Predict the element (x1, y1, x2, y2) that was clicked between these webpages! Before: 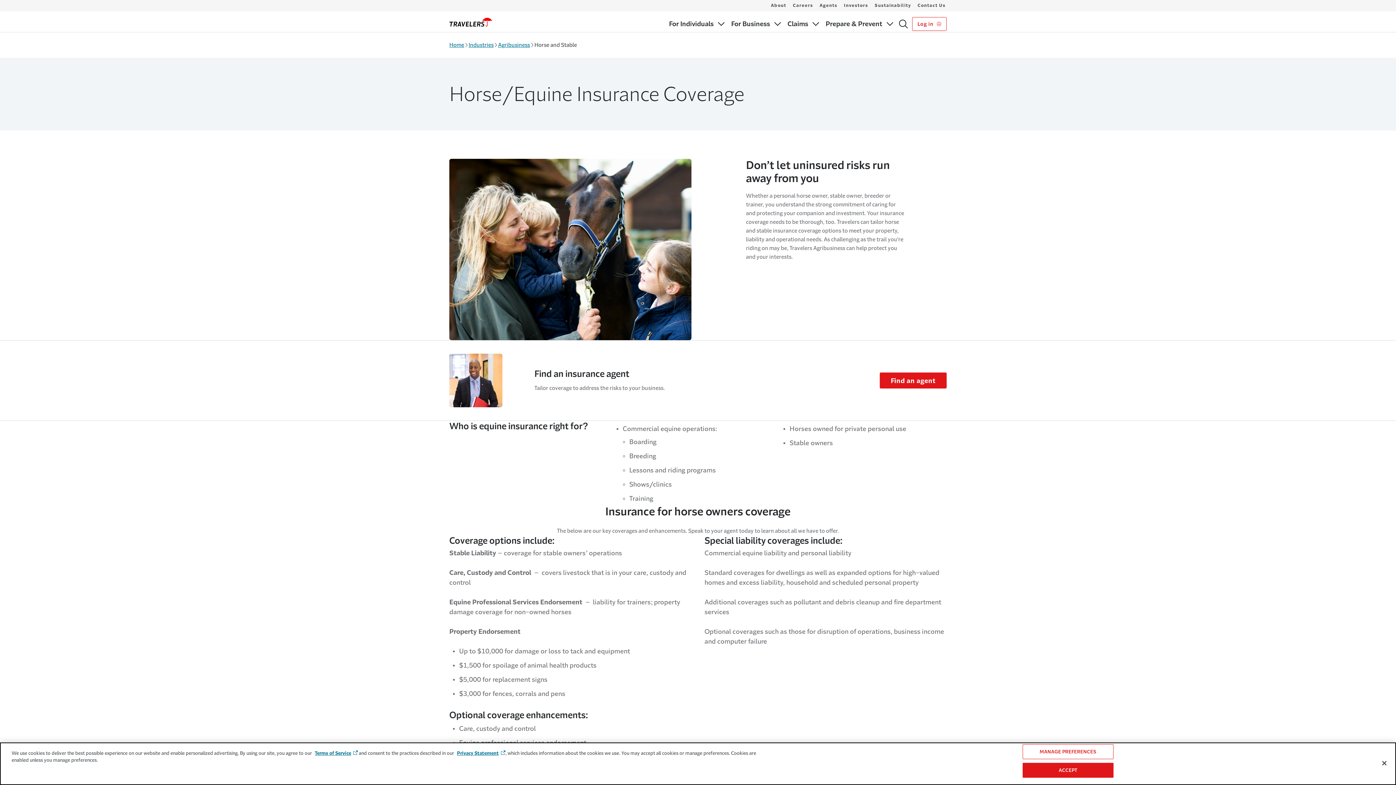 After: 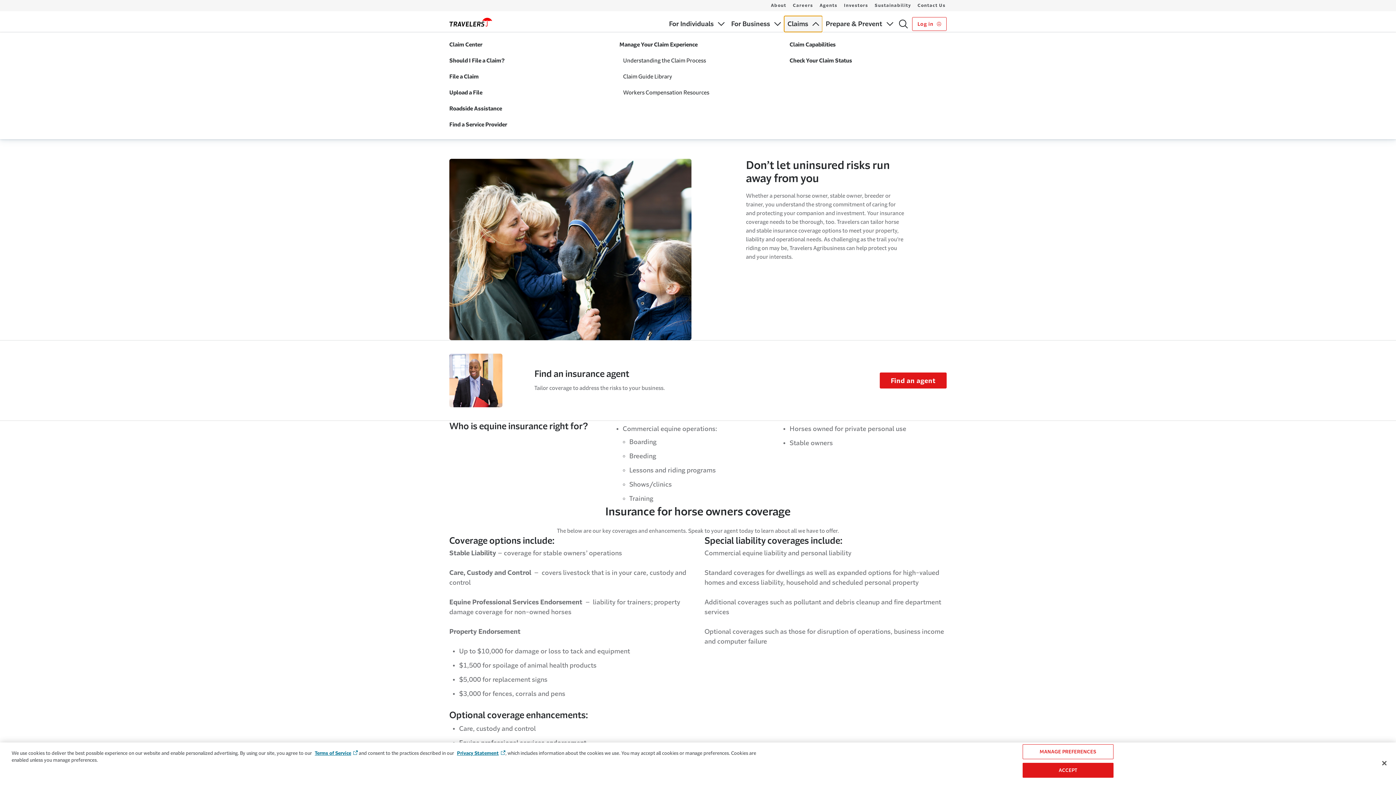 Action: label: Claims bbox: (784, 16, 822, 32)